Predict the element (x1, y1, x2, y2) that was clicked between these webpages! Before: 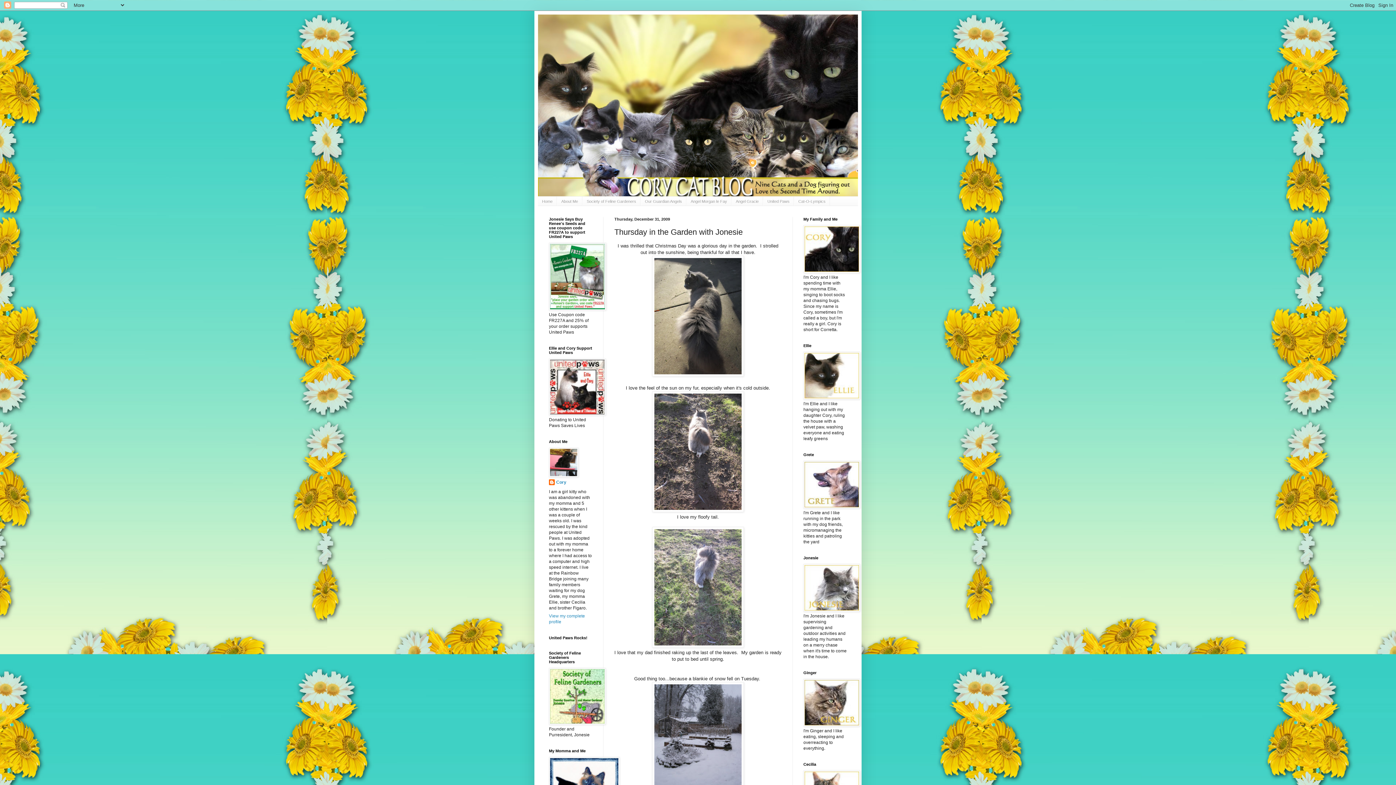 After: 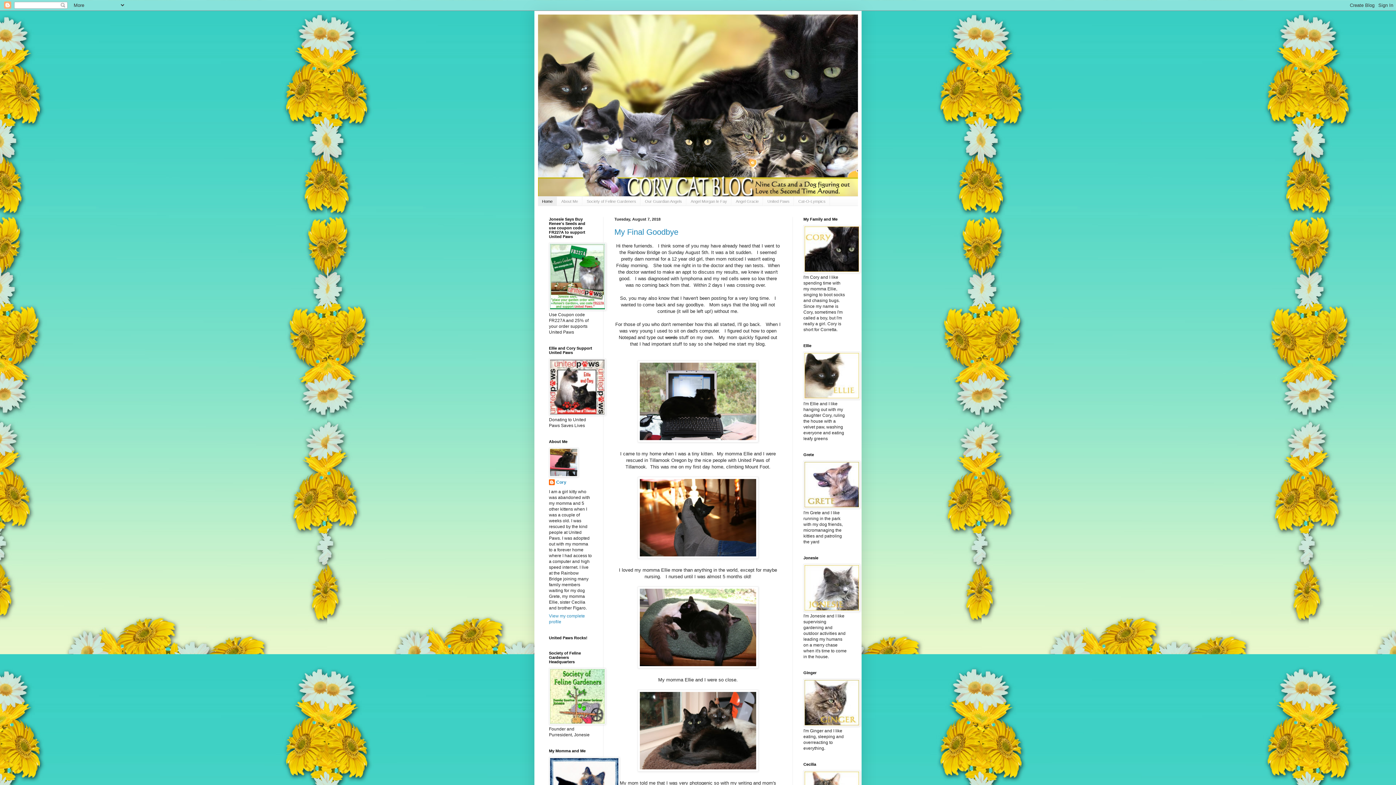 Action: label: Home bbox: (538, 196, 557, 205)